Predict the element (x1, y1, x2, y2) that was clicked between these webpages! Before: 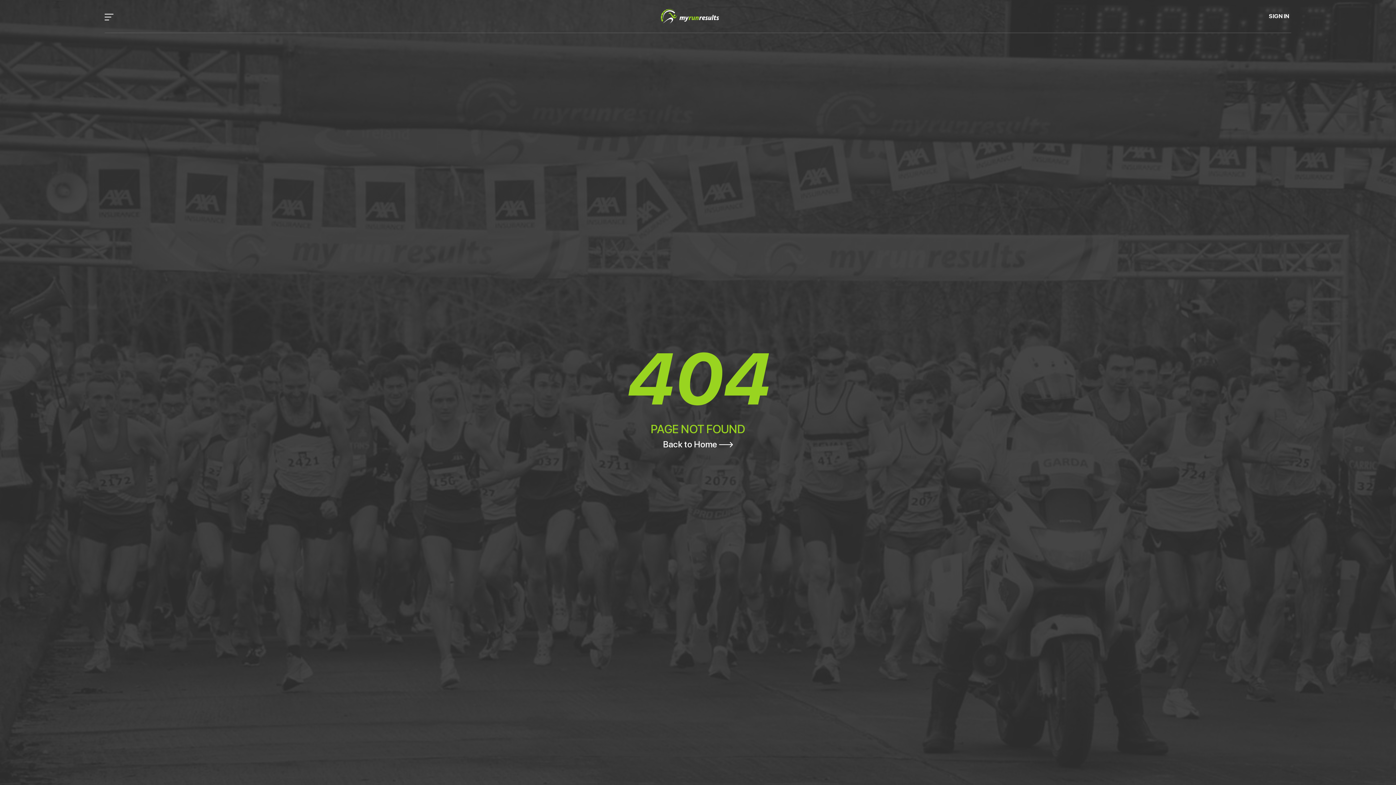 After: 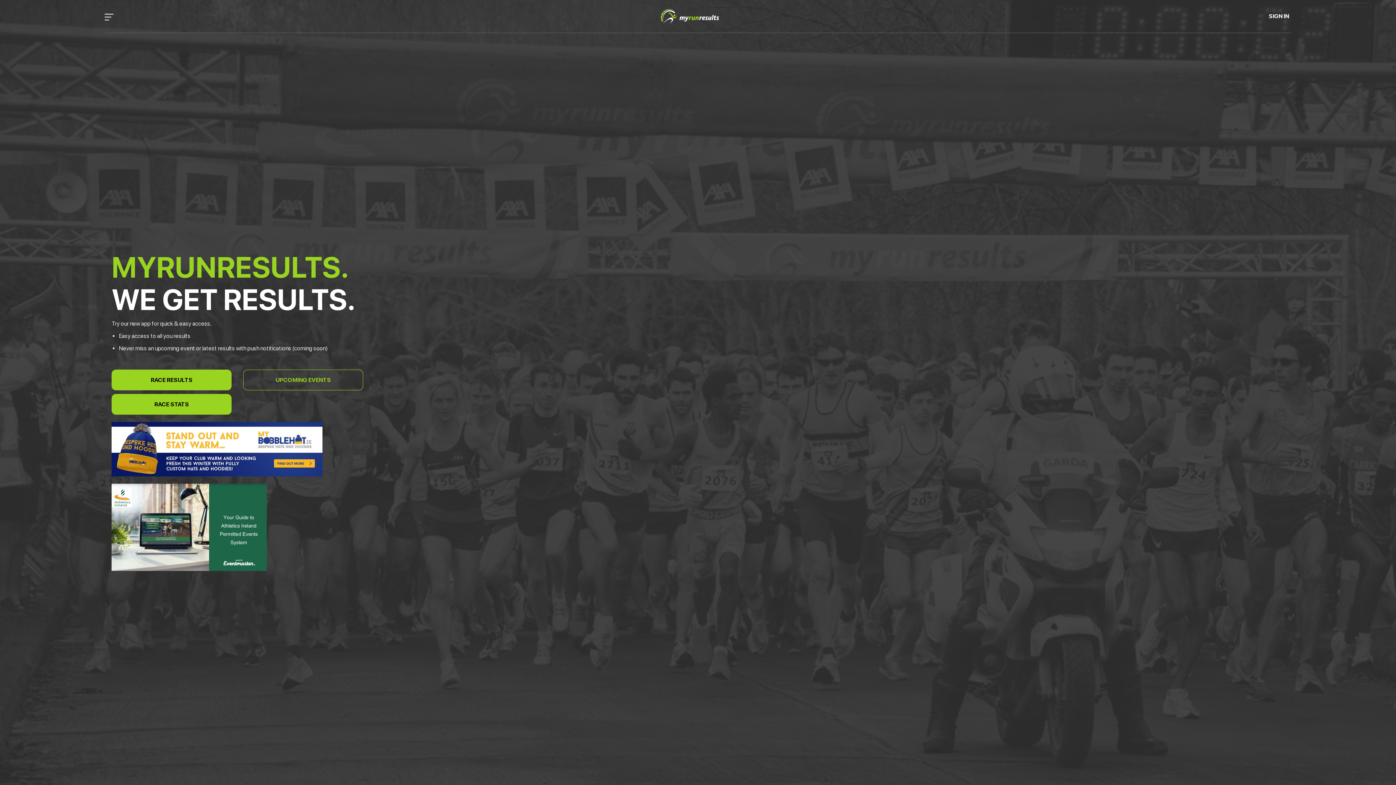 Action: bbox: (663, 439, 733, 449) label: Back to Home 